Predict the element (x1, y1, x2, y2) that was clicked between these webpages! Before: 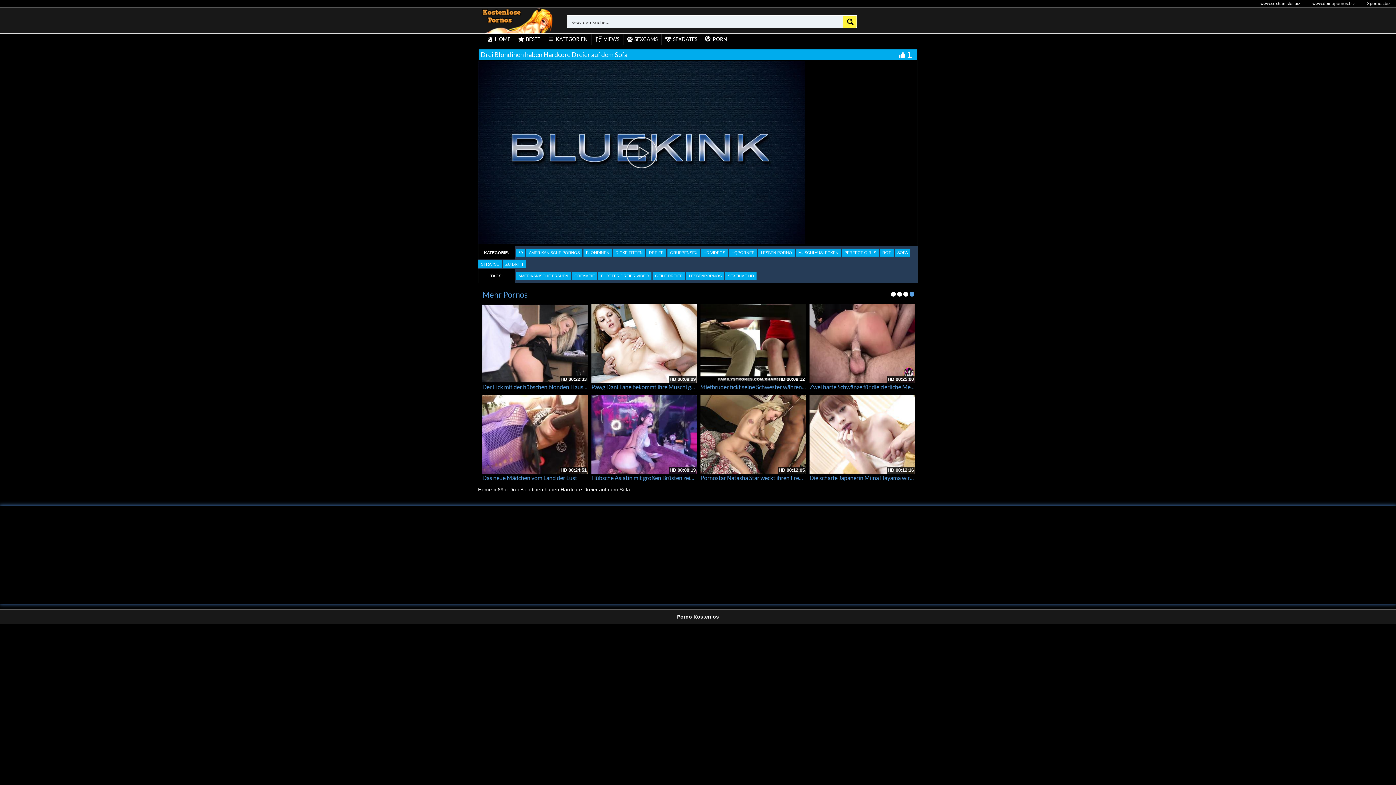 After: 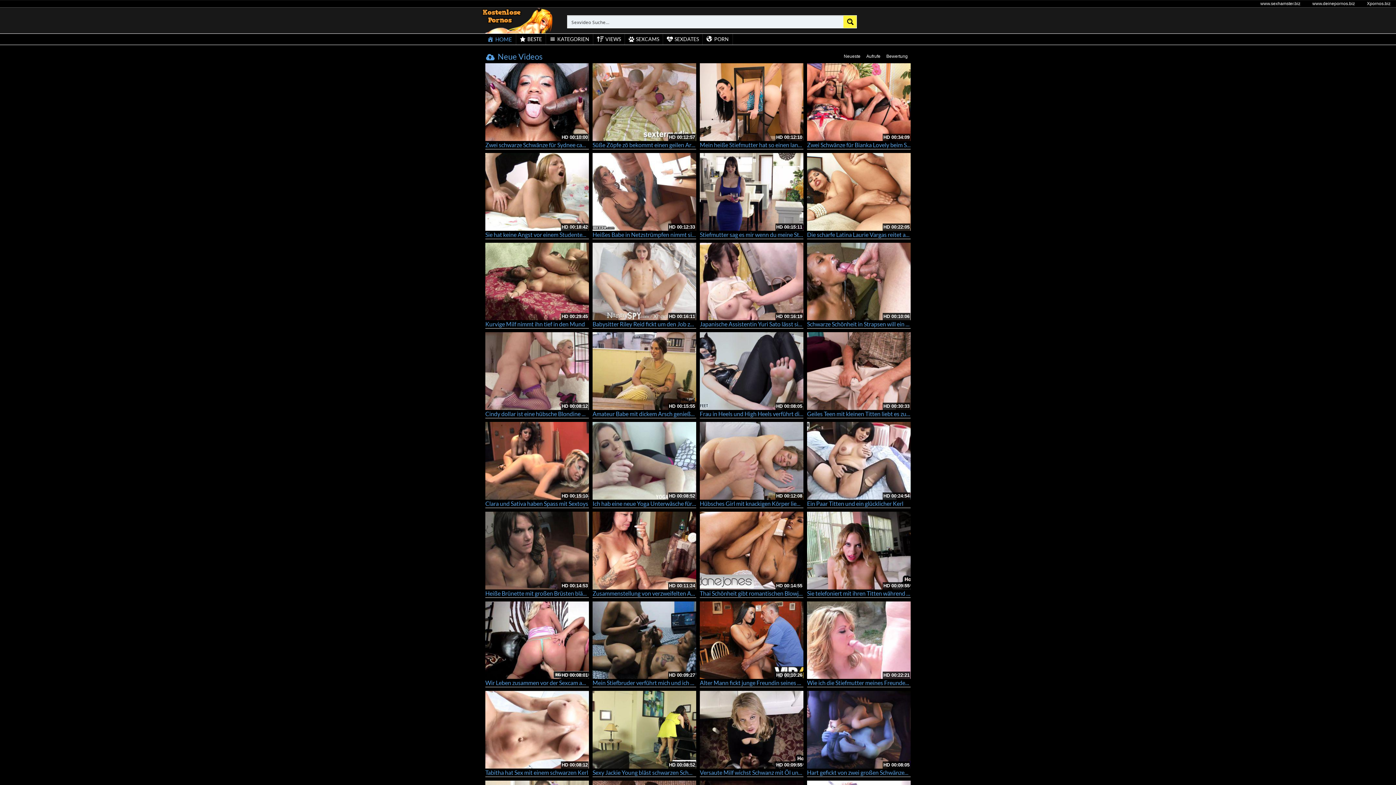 Action: label: HOME bbox: (483, 33, 514, 44)